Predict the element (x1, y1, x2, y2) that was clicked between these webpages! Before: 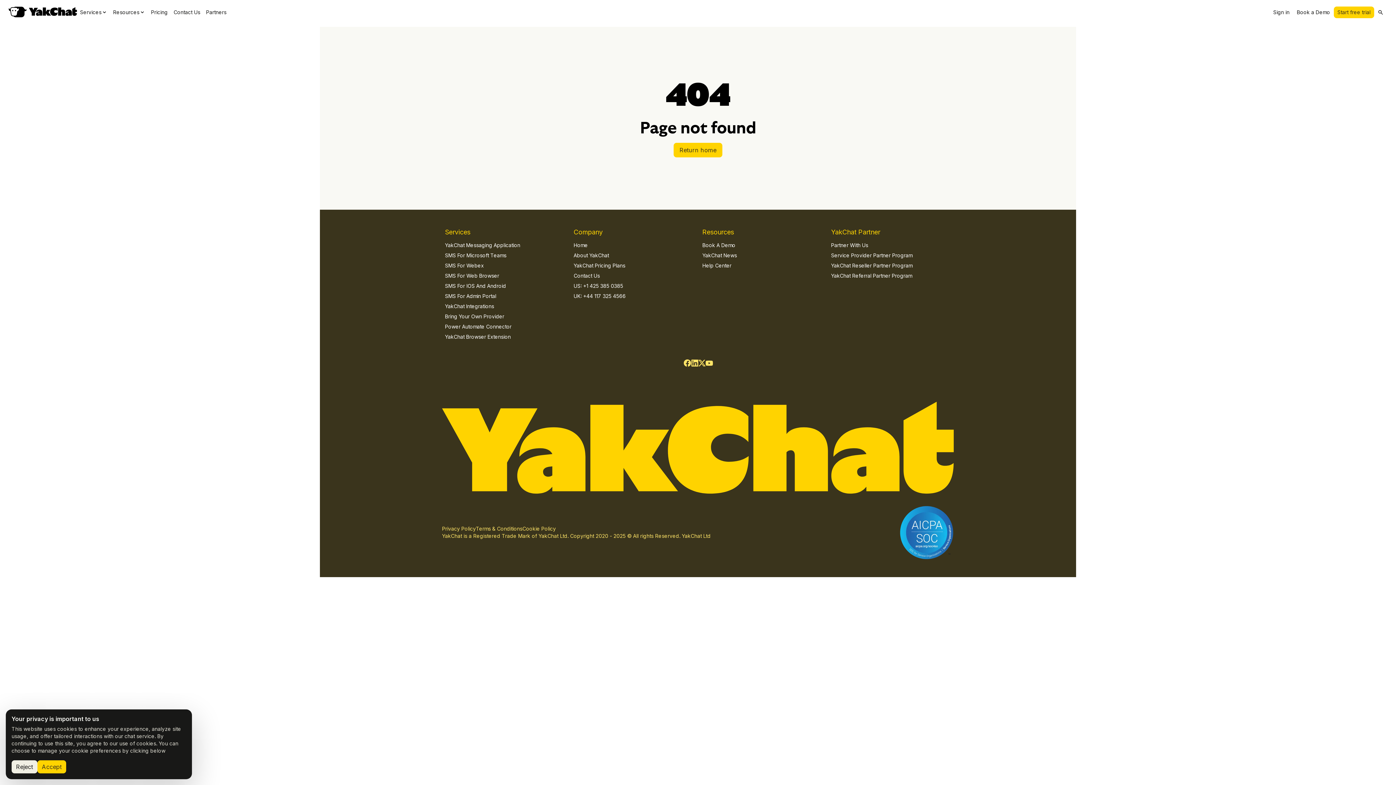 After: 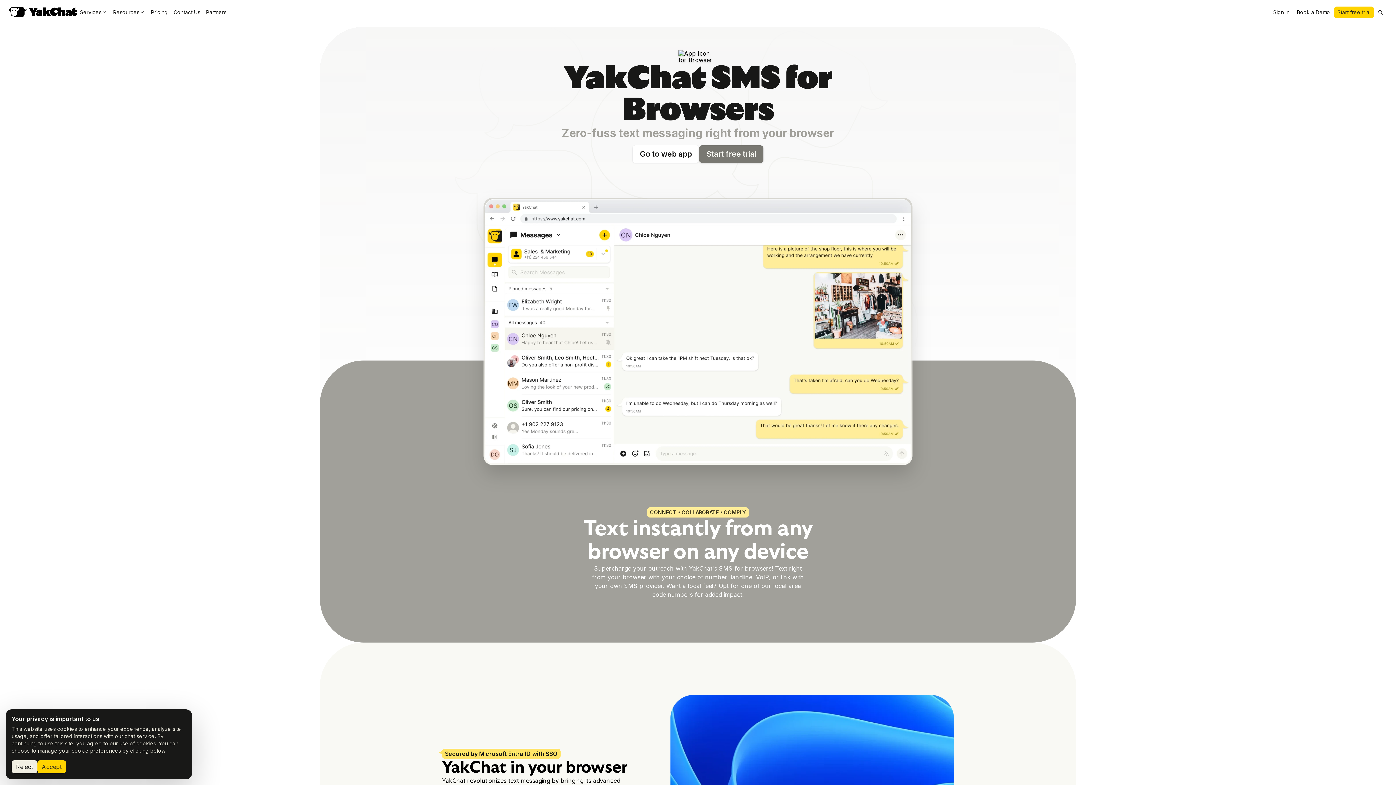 Action: bbox: (445, 272, 499, 279) label: SMS For Web Browser